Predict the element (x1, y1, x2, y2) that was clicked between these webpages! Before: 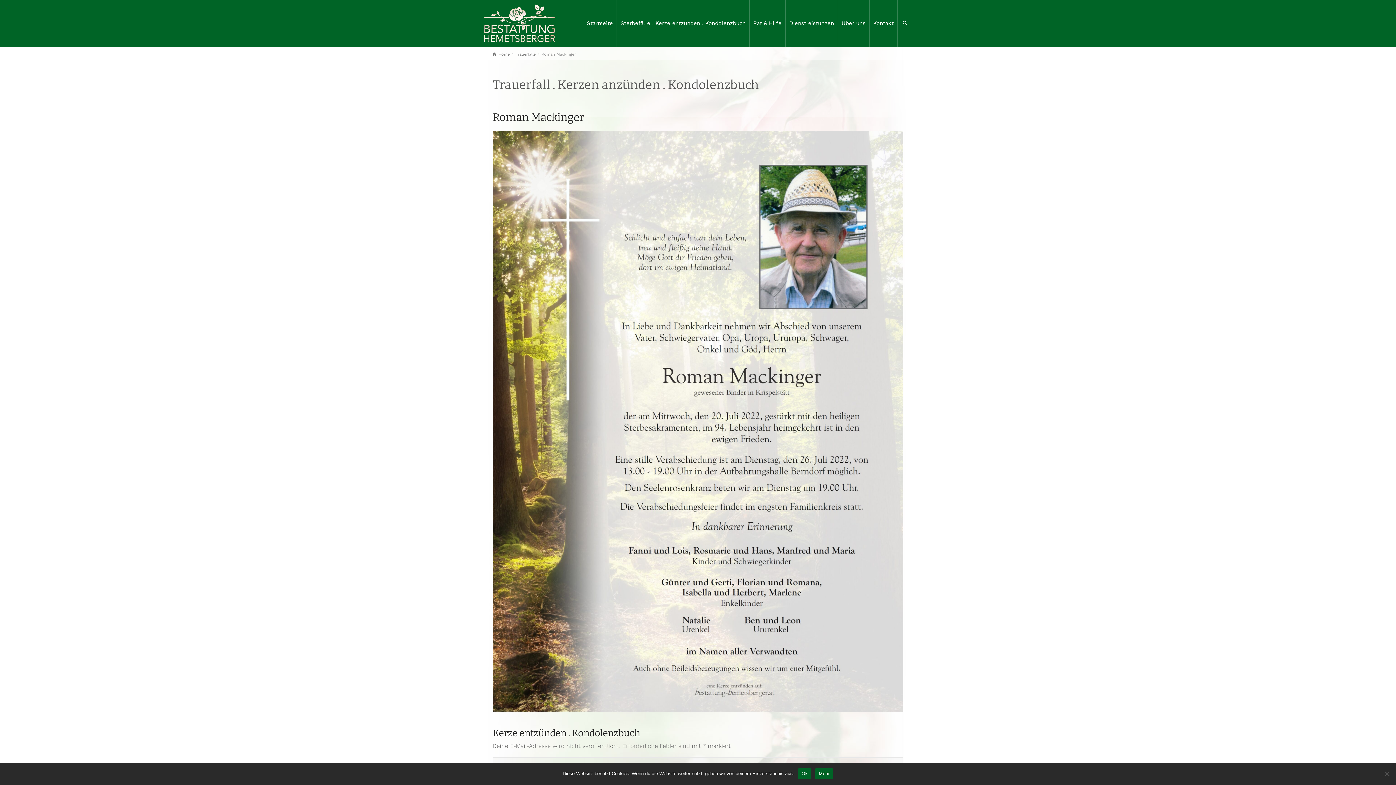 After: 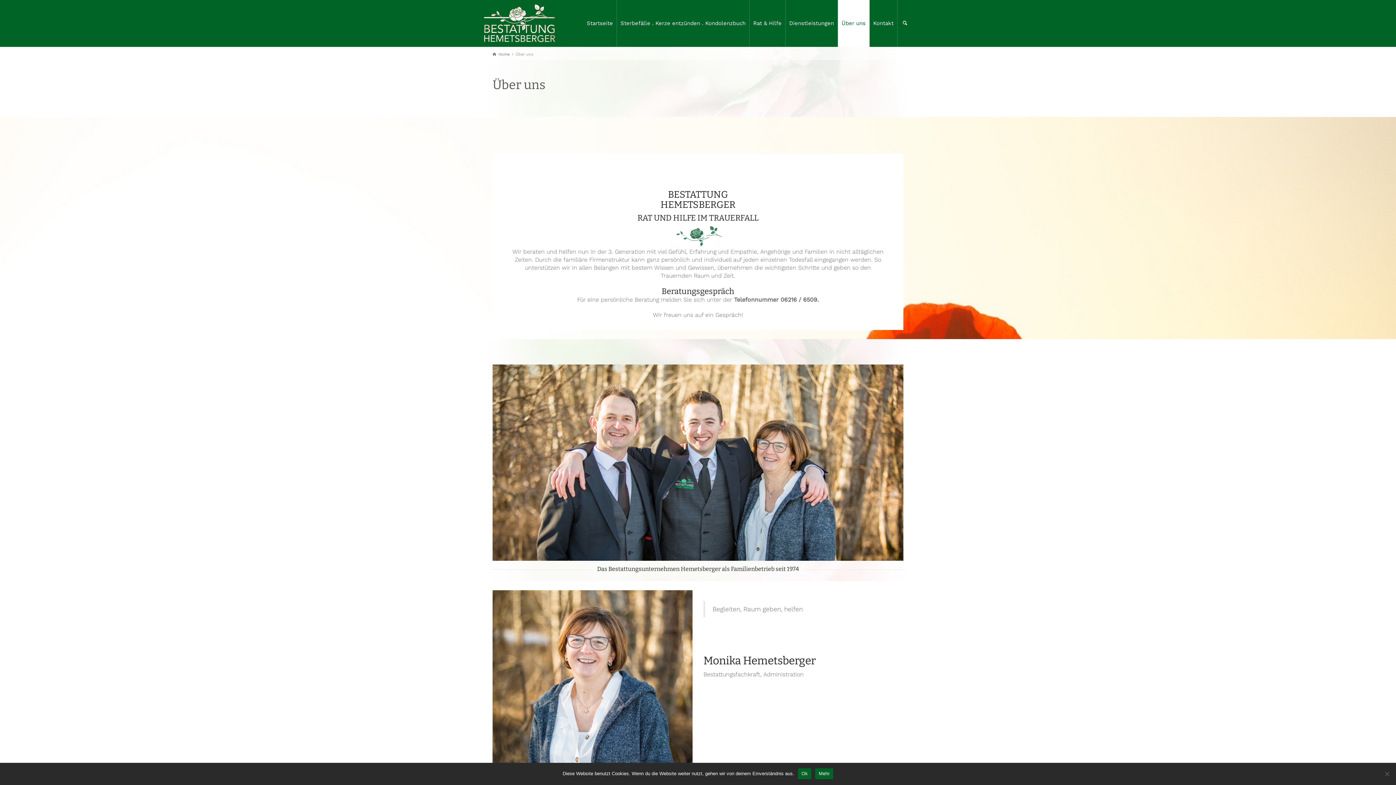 Action: label: Über uns bbox: (838, 0, 869, 46)